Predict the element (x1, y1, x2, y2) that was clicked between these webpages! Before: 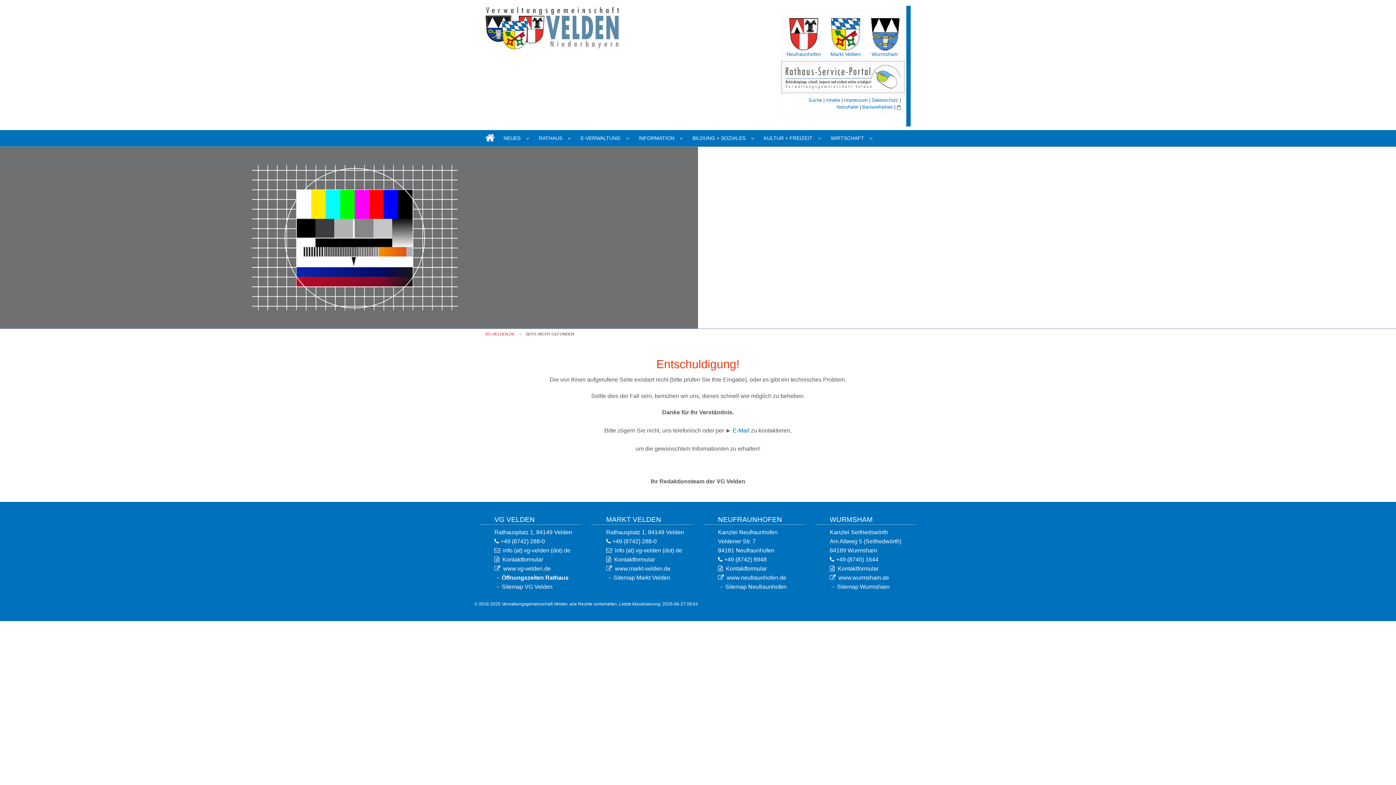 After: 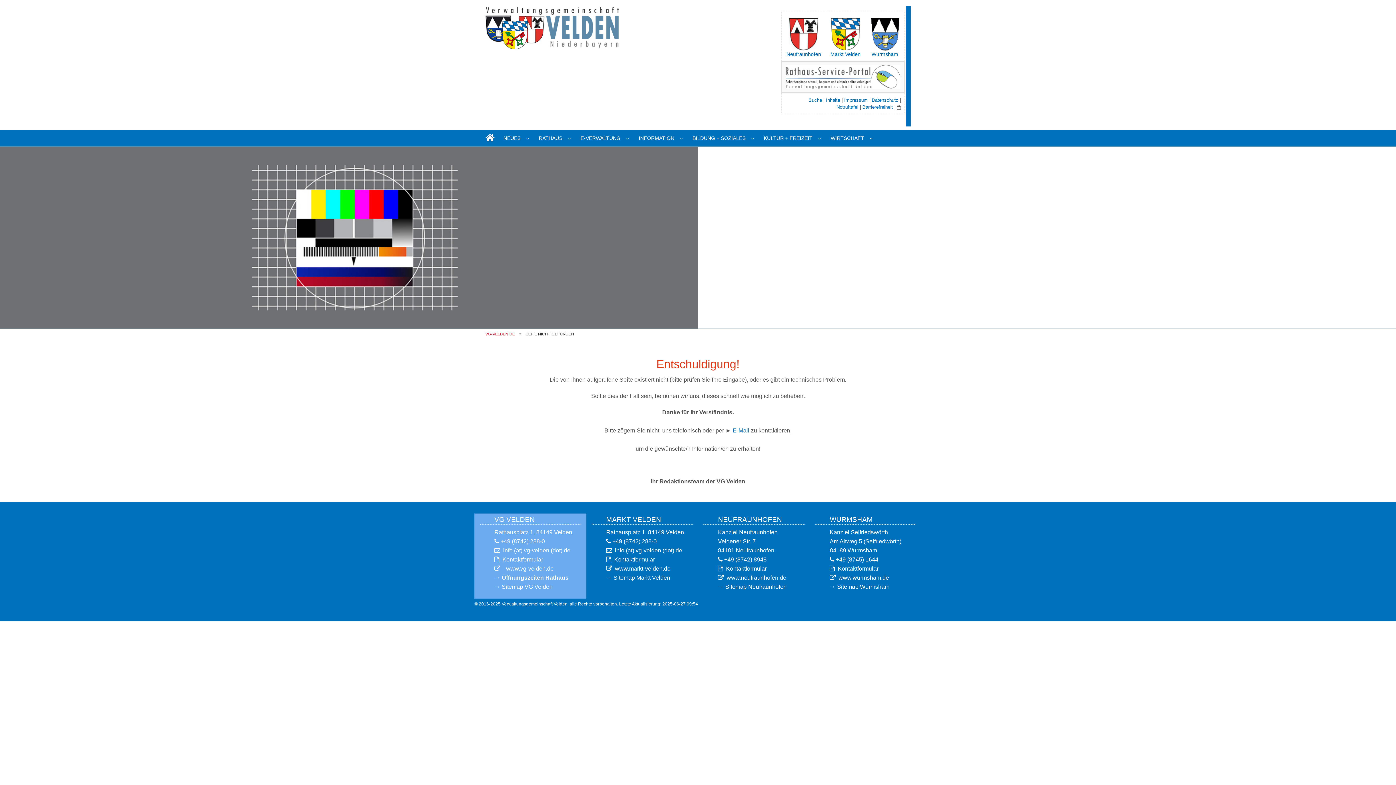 Action: bbox: (503, 565, 550, 571) label: www.vg-velden.de